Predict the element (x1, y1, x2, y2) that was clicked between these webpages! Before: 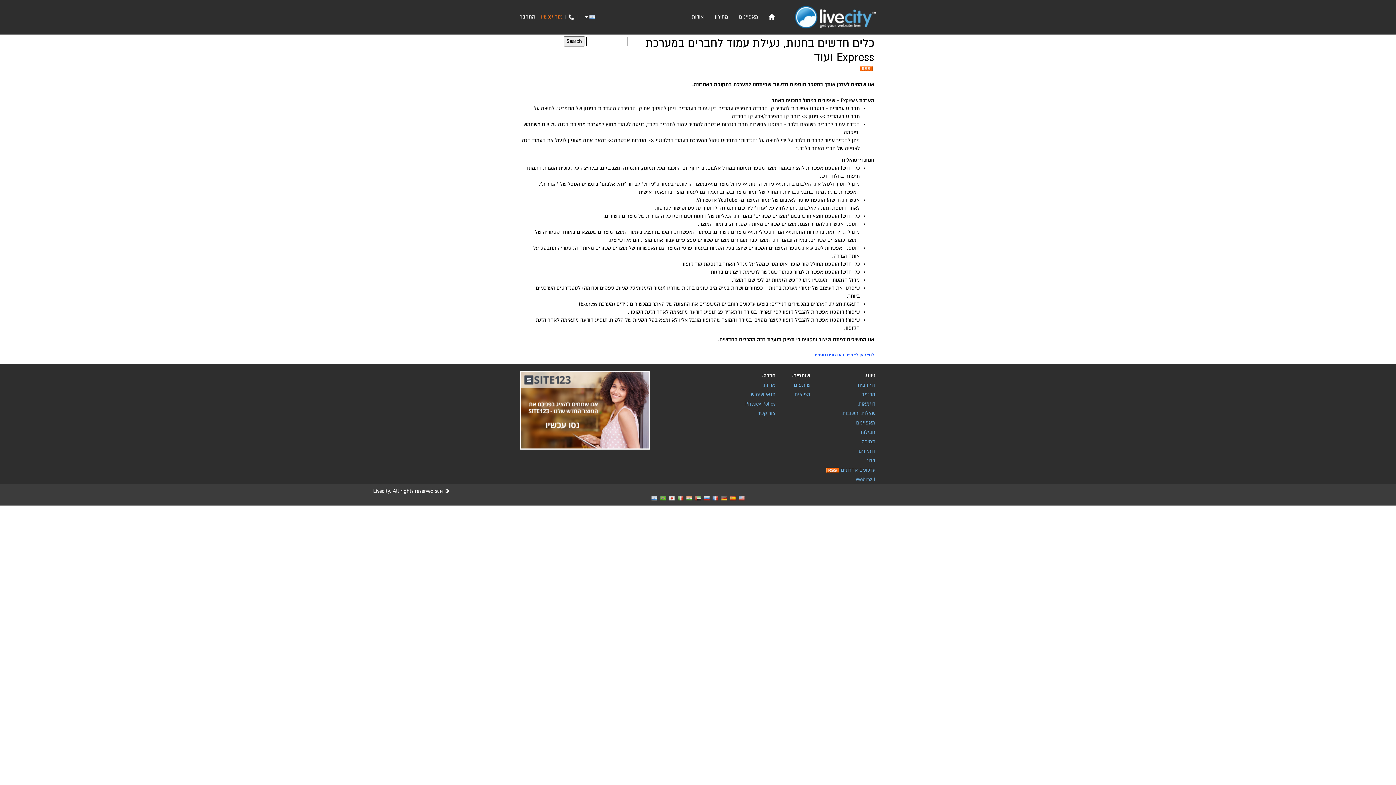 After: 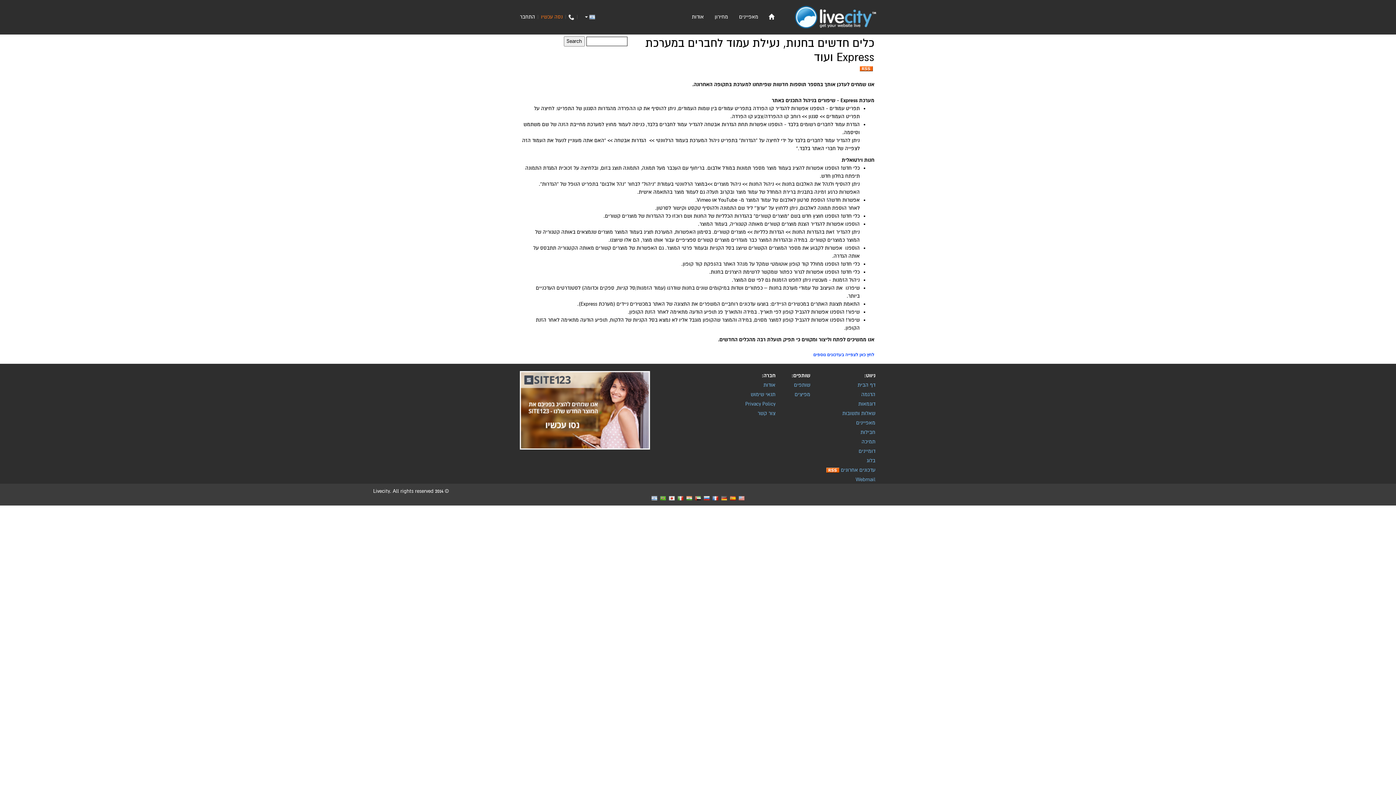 Action: bbox: (826, 467, 839, 473)